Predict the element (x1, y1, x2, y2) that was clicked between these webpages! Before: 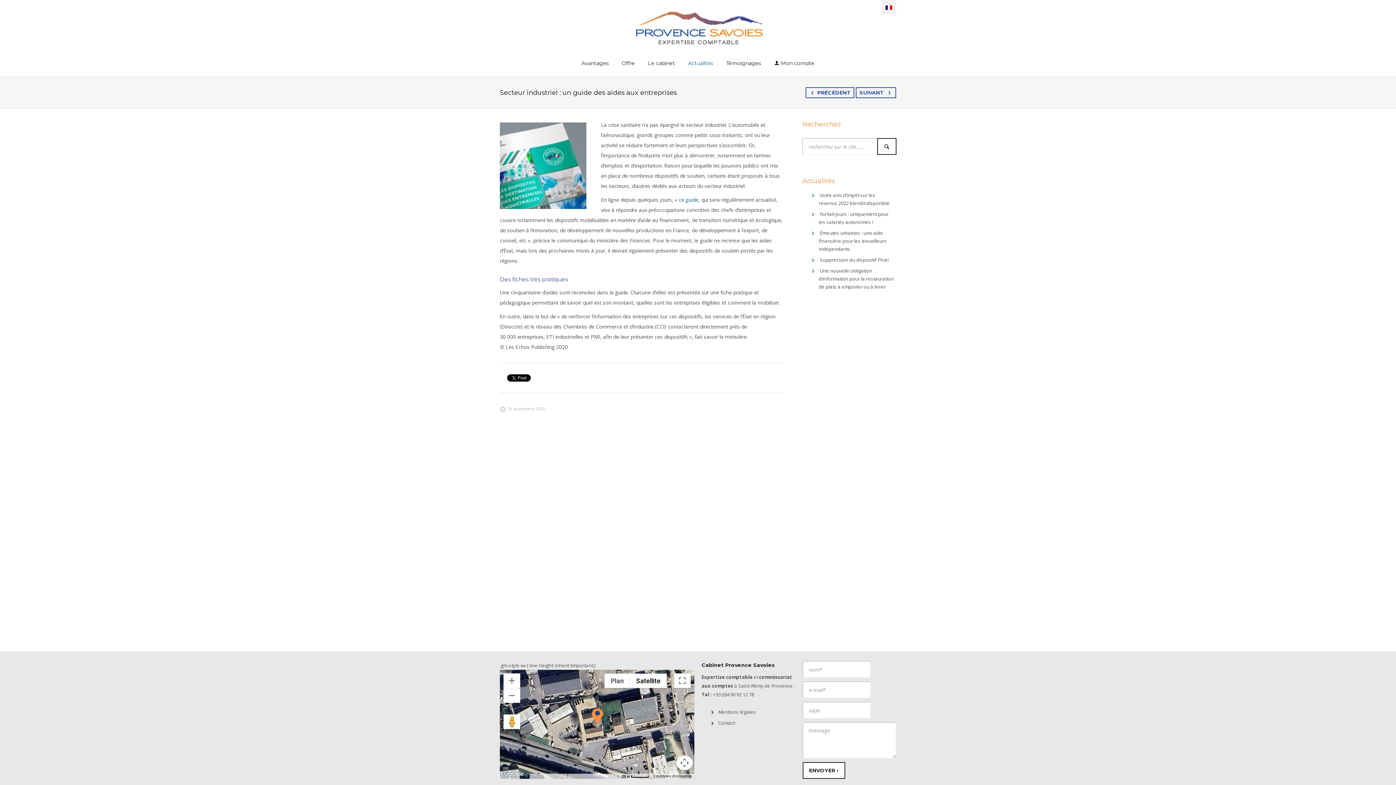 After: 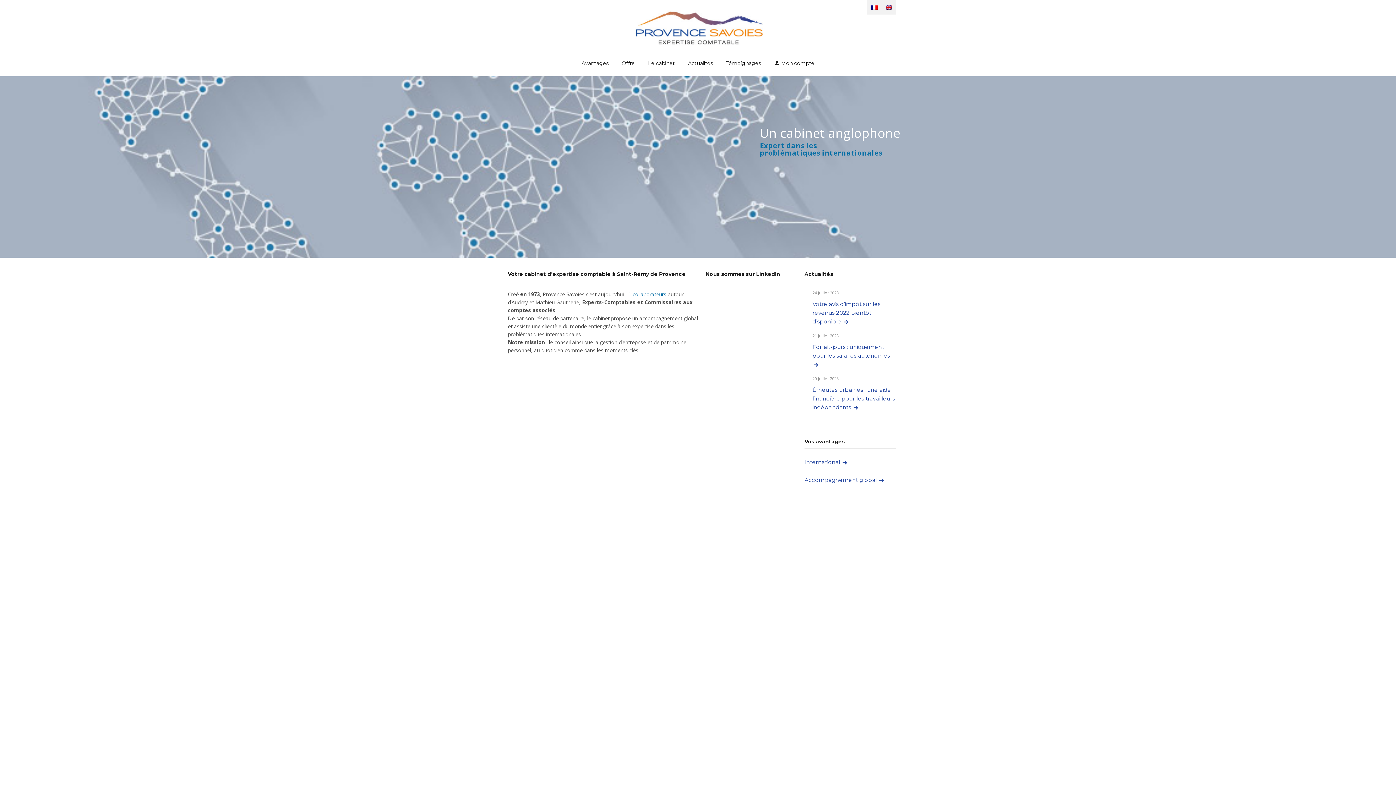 Action: bbox: (626, 20, 770, 34)